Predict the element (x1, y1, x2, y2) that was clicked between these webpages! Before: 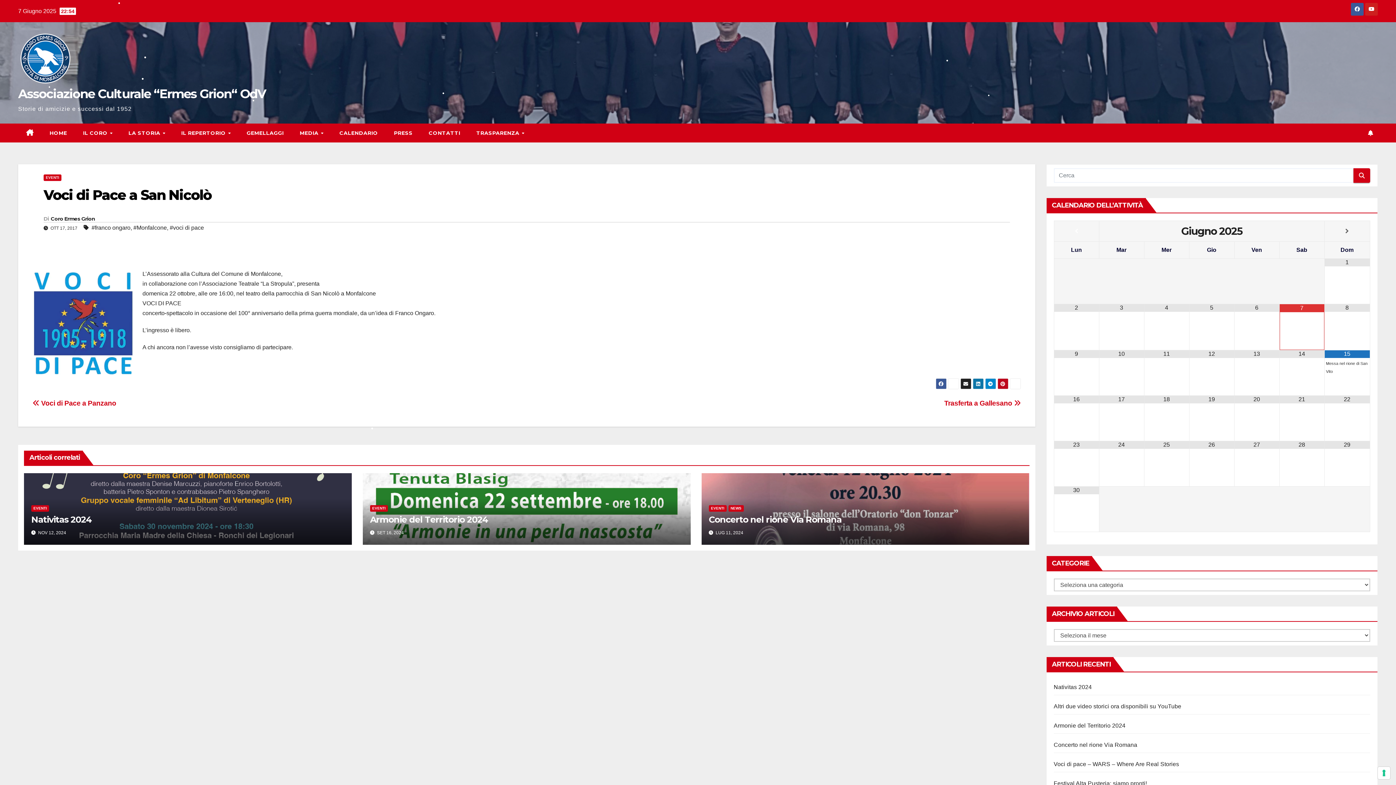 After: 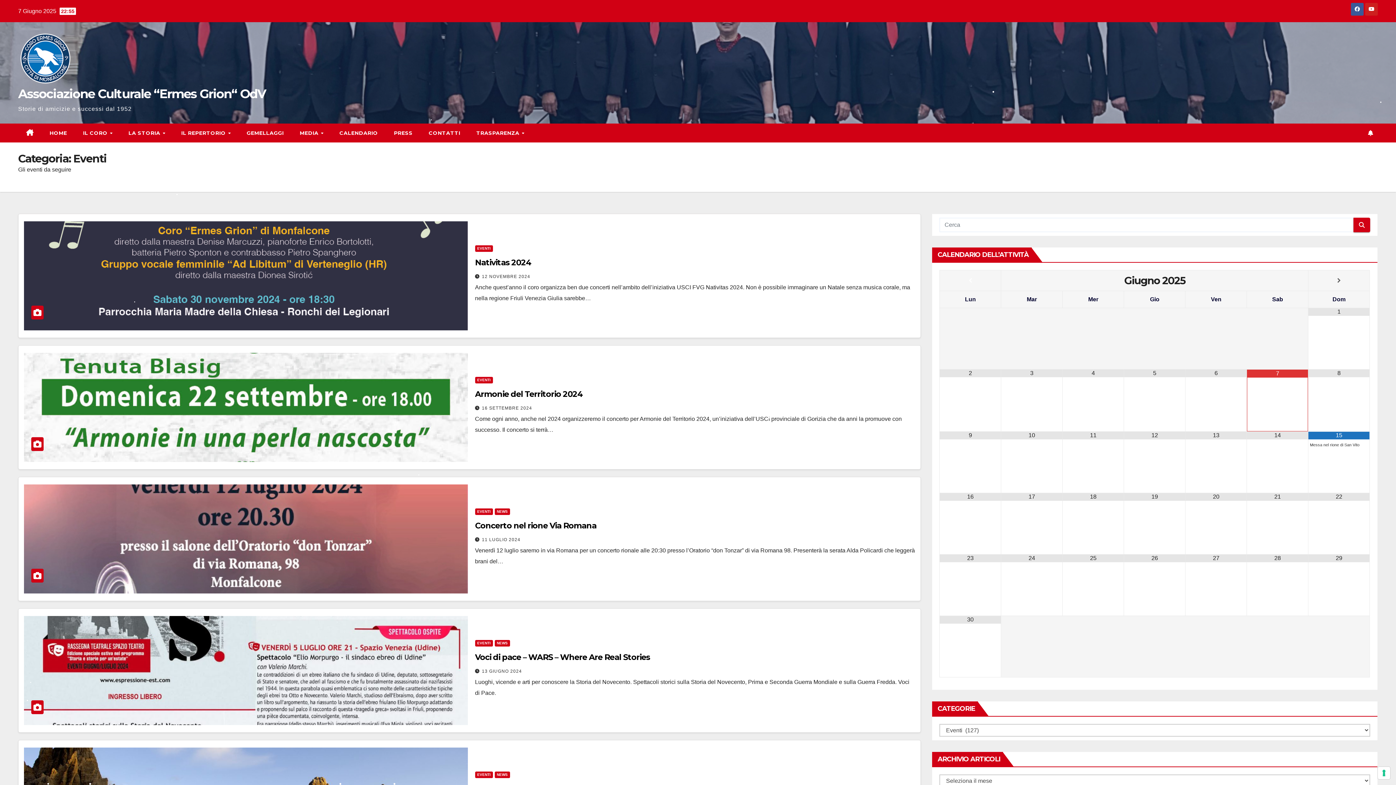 Action: bbox: (370, 505, 387, 511) label: EVENTI